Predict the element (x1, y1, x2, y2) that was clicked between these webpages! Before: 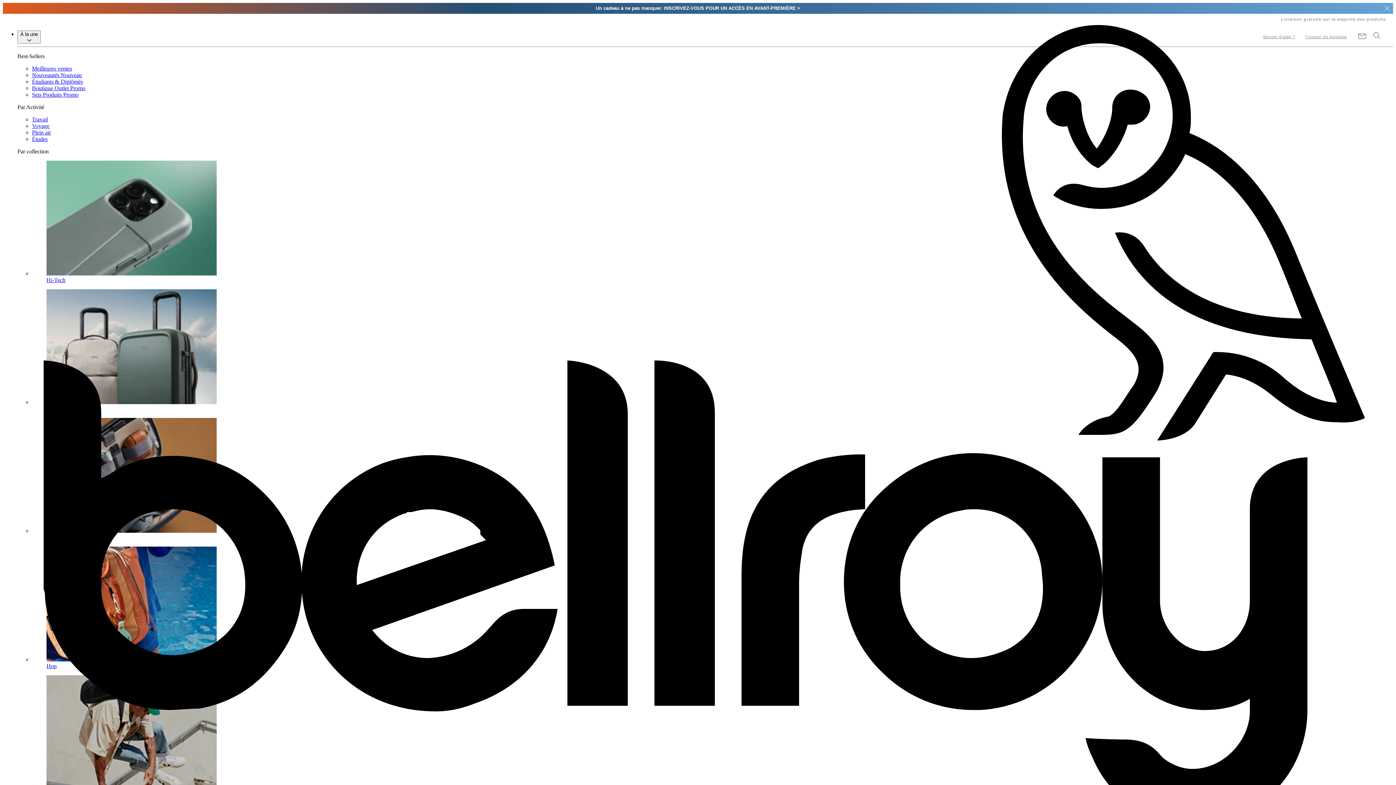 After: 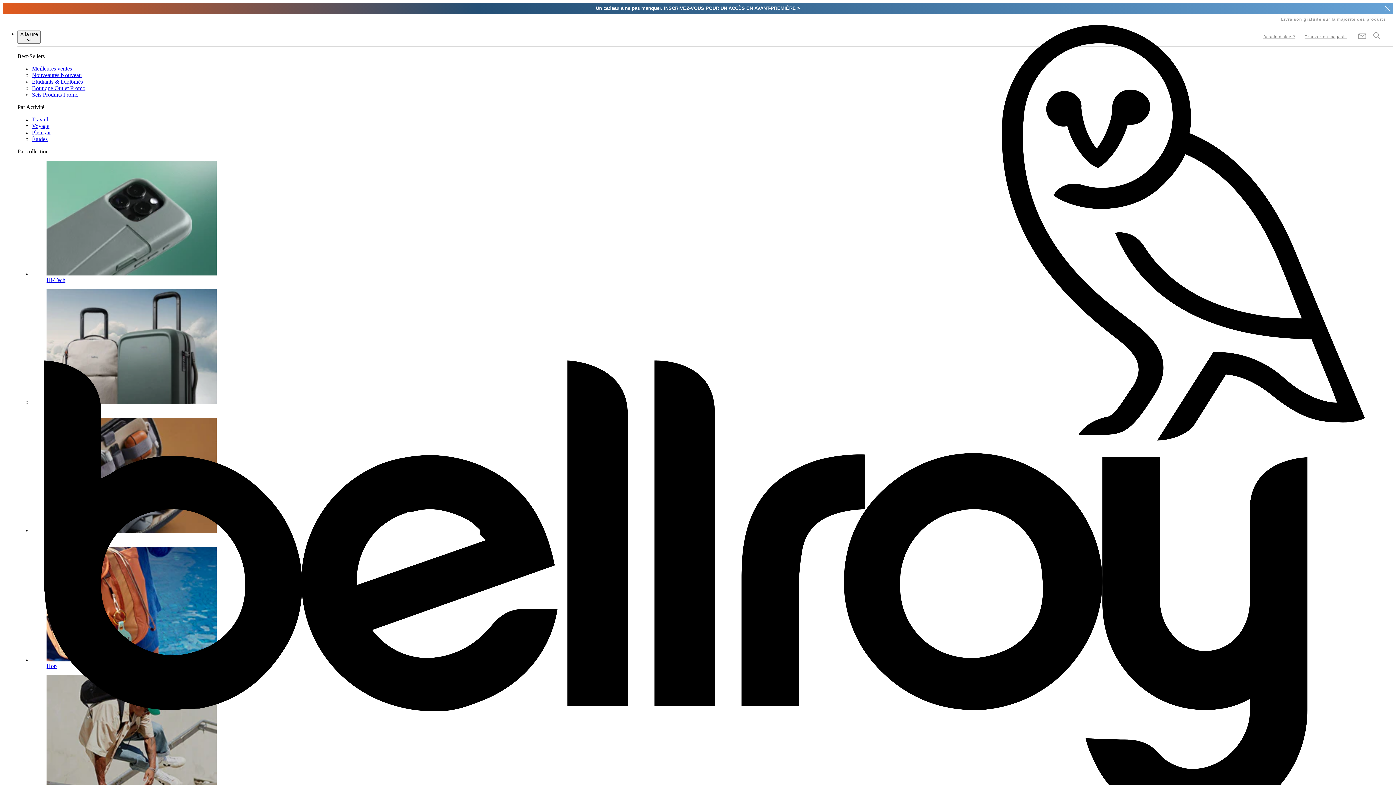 Action: label: Besoin d'aide ? bbox: (1263, 32, 1295, 41)